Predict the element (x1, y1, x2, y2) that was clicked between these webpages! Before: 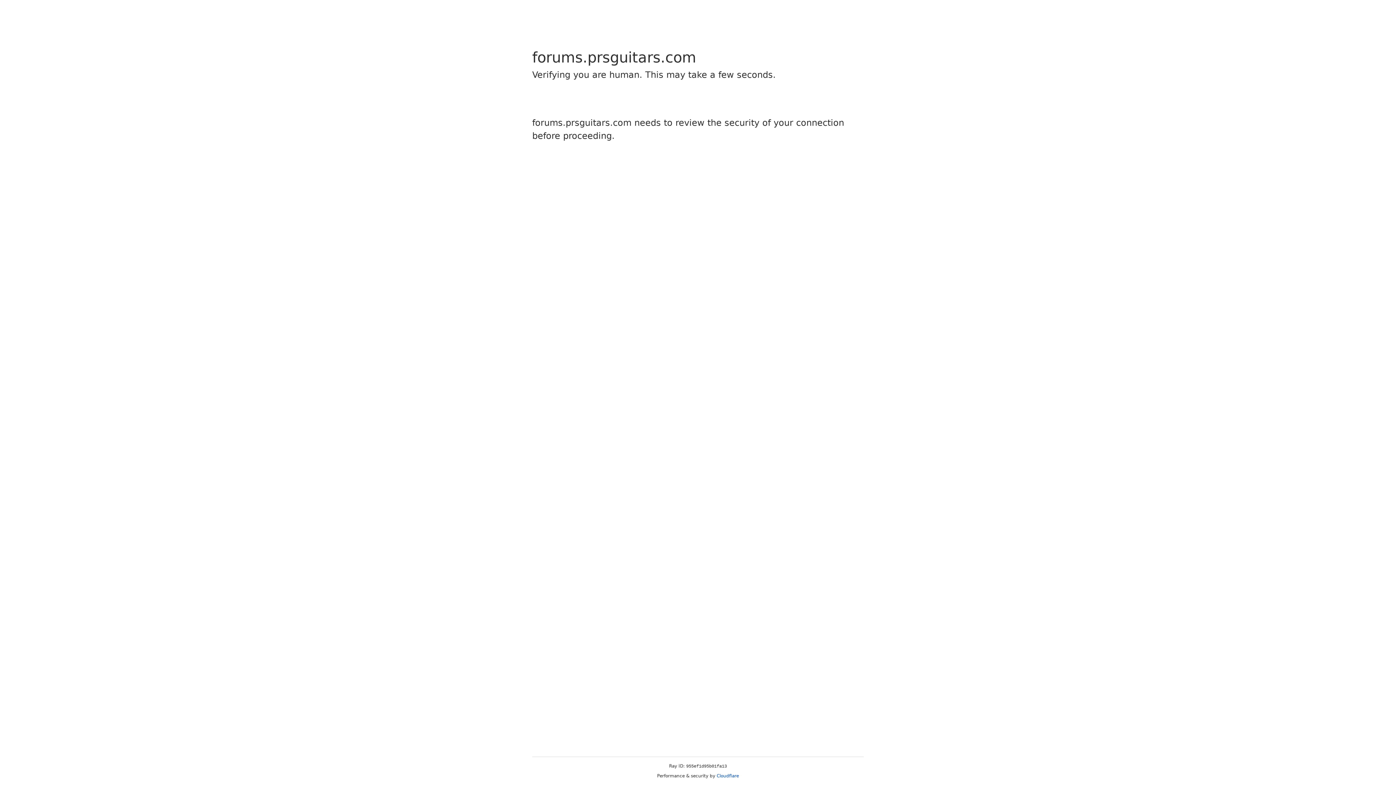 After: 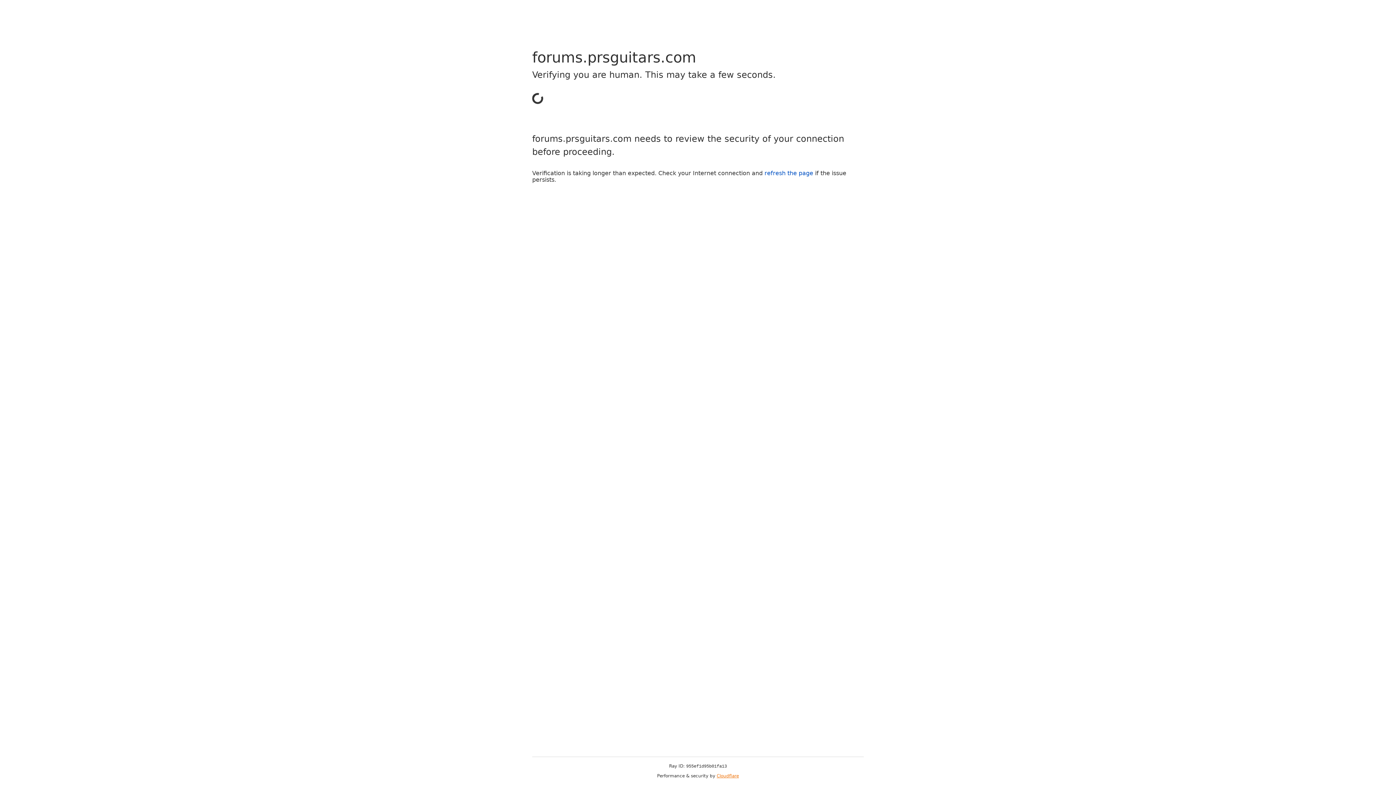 Action: label: Cloudflare bbox: (716, 773, 739, 778)